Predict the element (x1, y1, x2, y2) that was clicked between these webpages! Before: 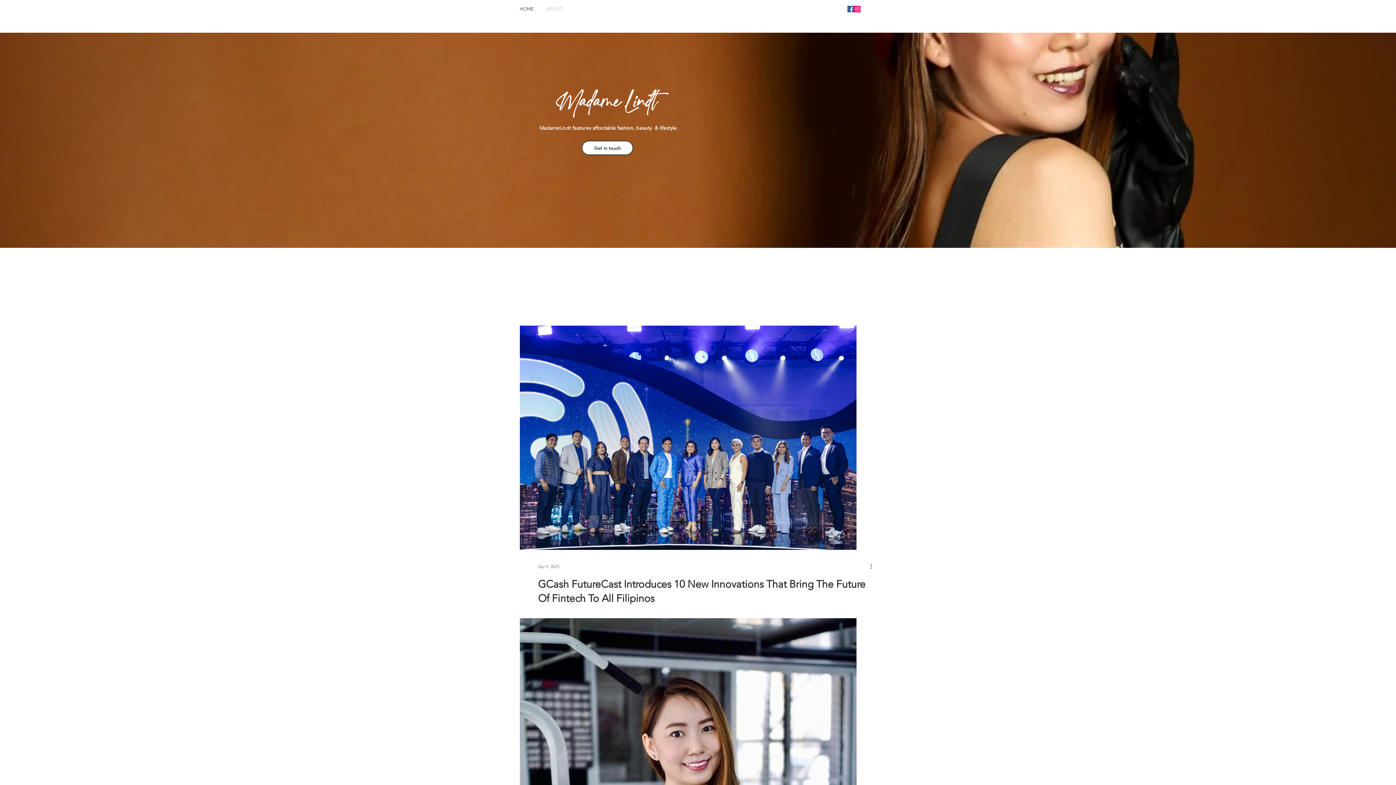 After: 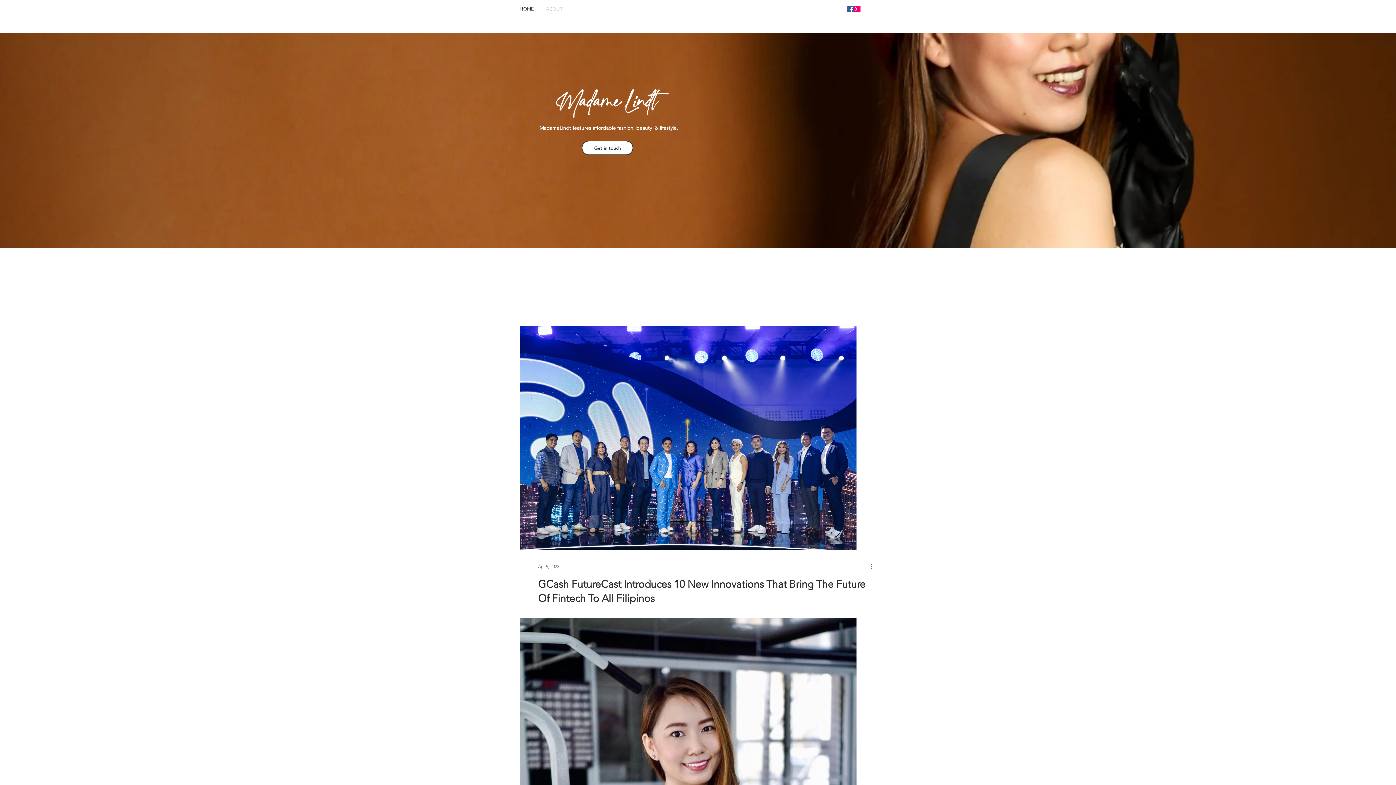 Action: label: Instagram Social Icon bbox: (854, 5, 860, 12)